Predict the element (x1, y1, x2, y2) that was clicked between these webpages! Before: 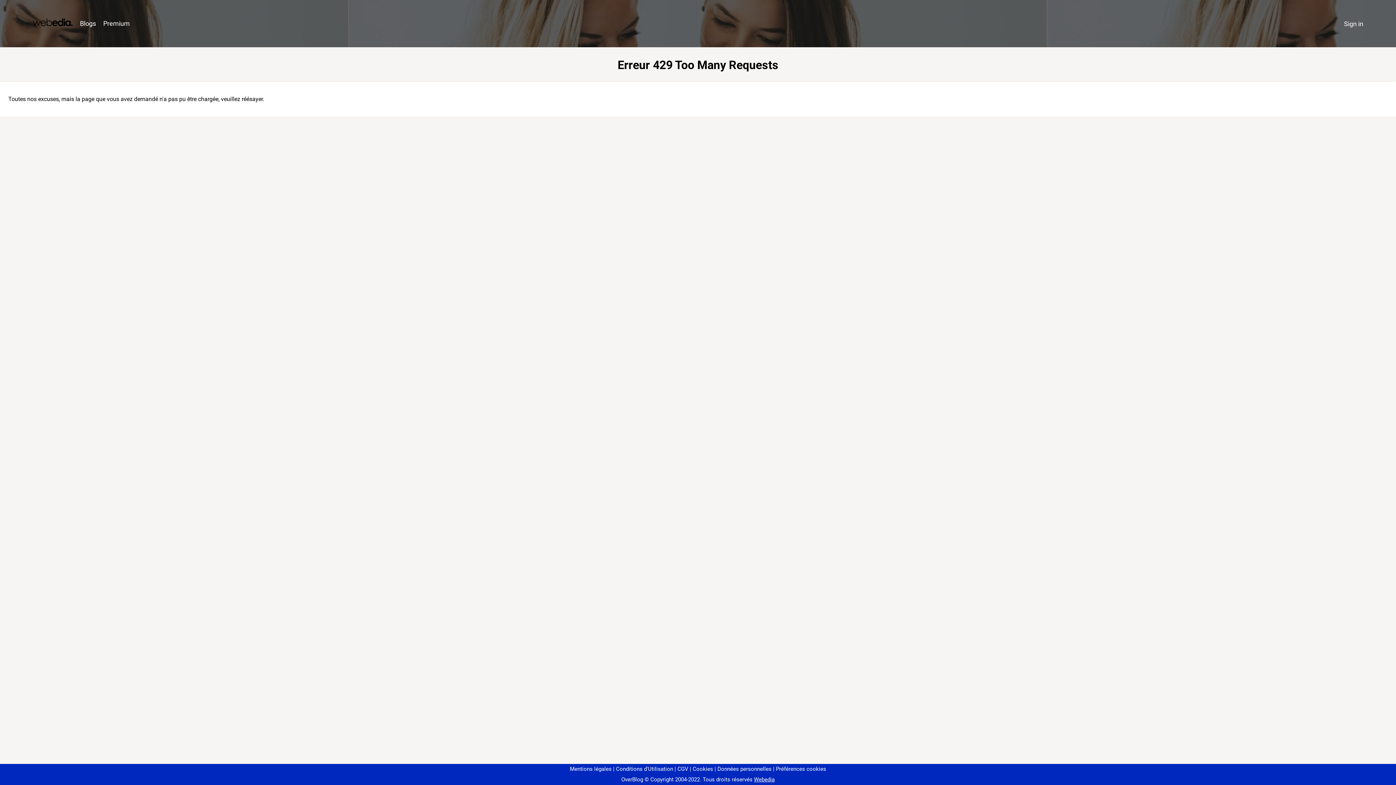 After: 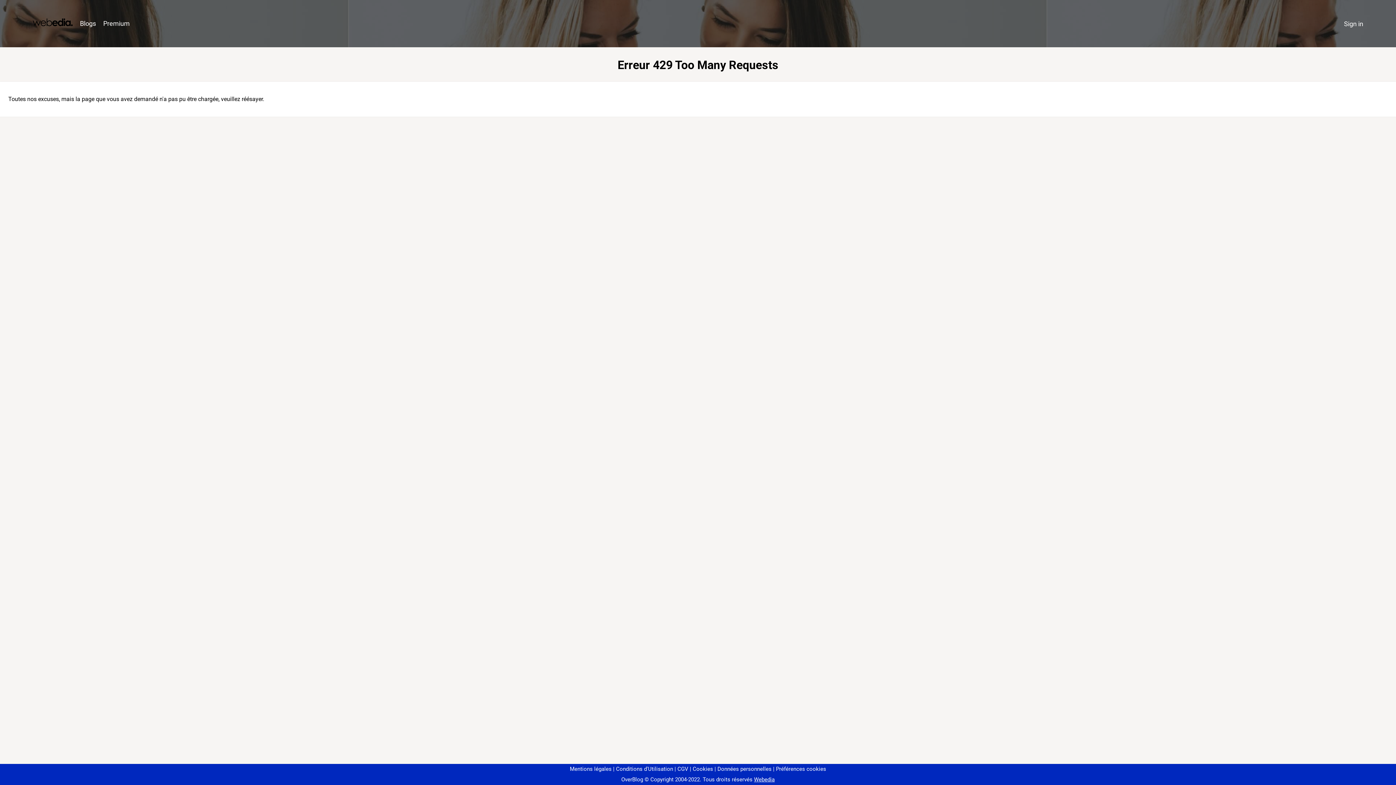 Action: label: Préférences cookies bbox: (773, 766, 826, 772)